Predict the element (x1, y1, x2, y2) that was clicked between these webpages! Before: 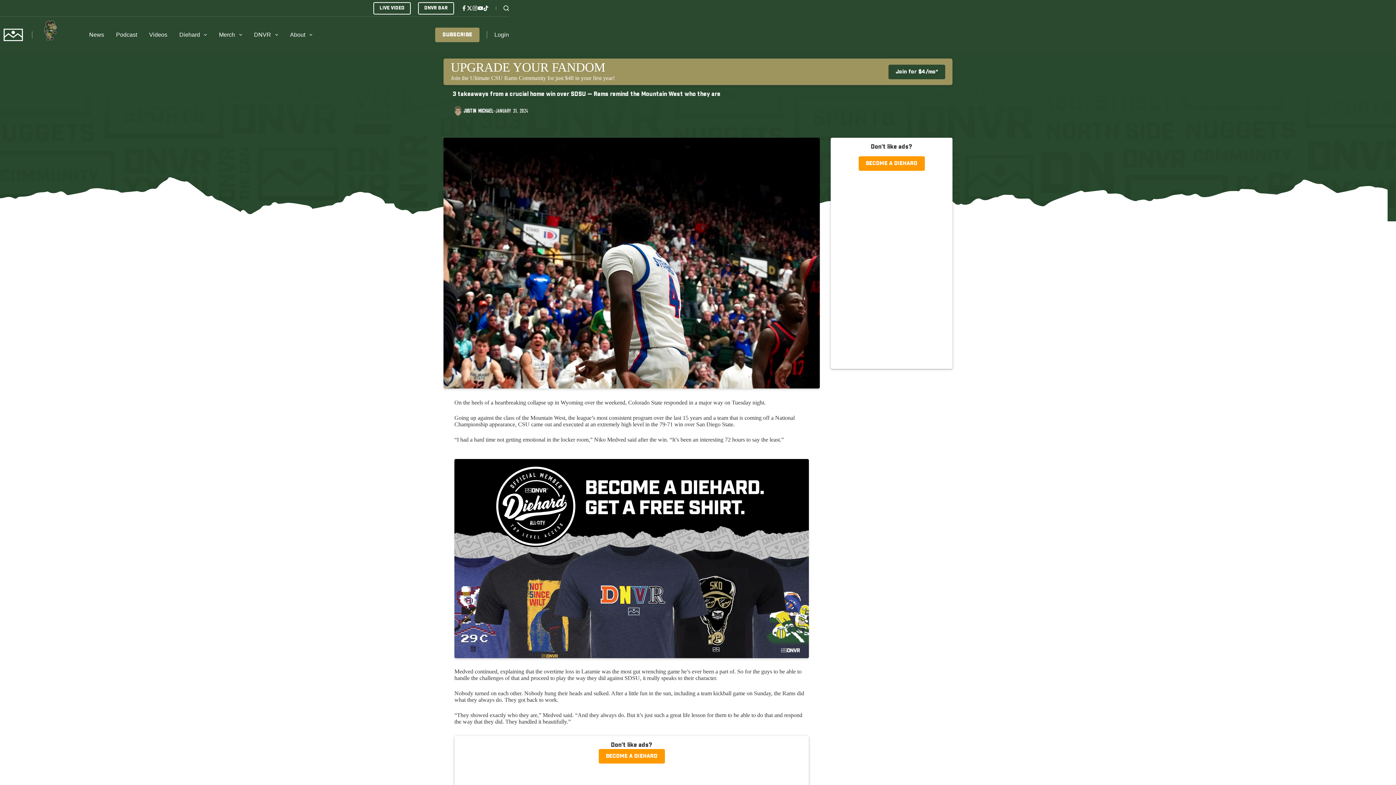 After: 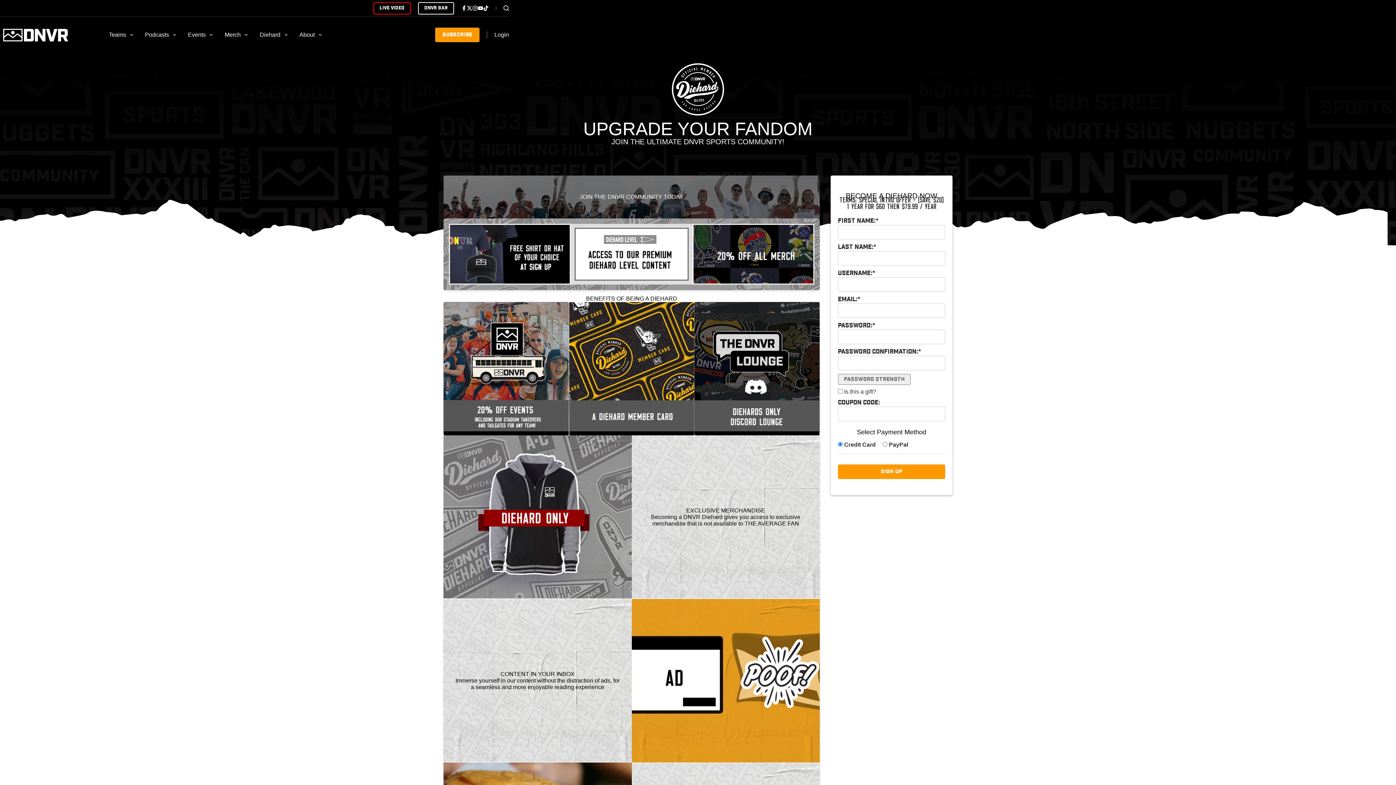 Action: bbox: (454, 555, 809, 561)